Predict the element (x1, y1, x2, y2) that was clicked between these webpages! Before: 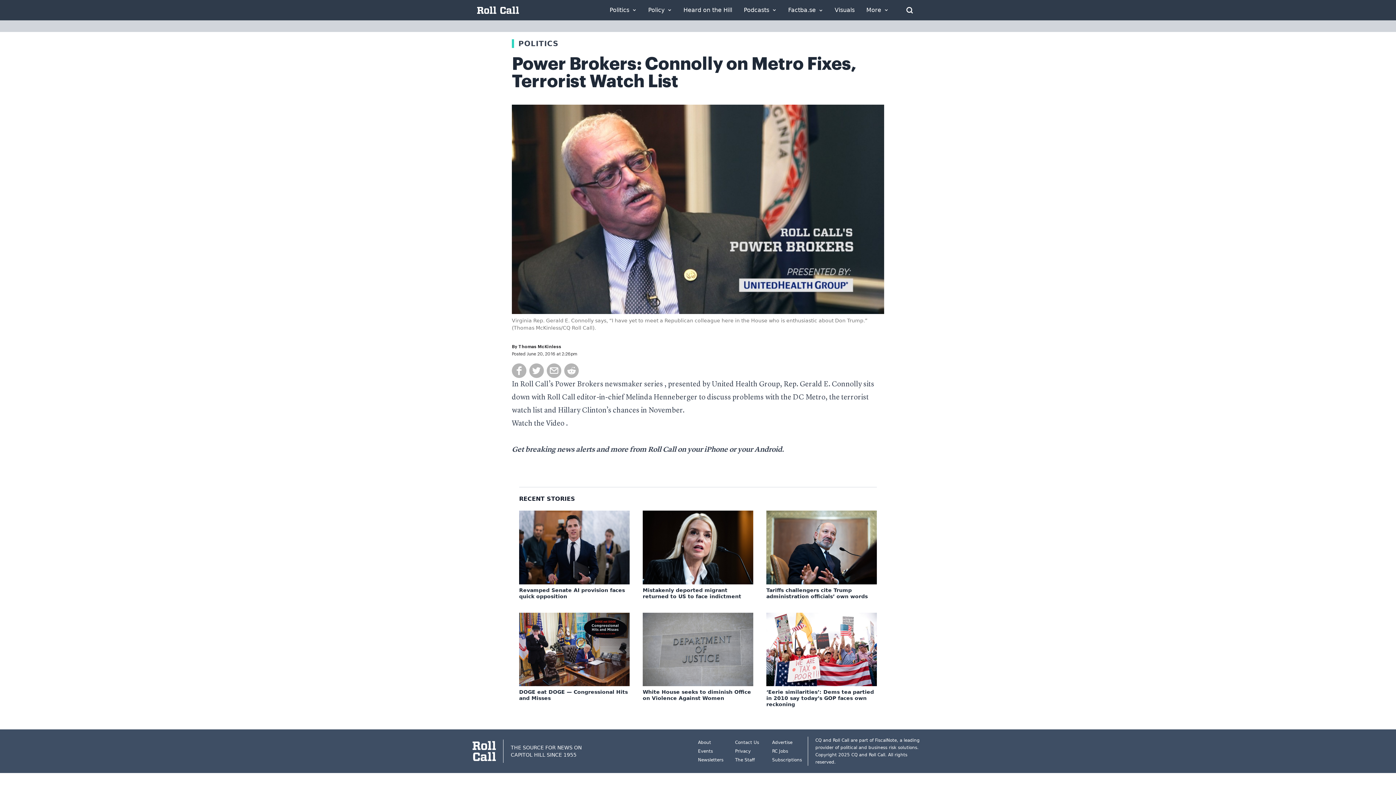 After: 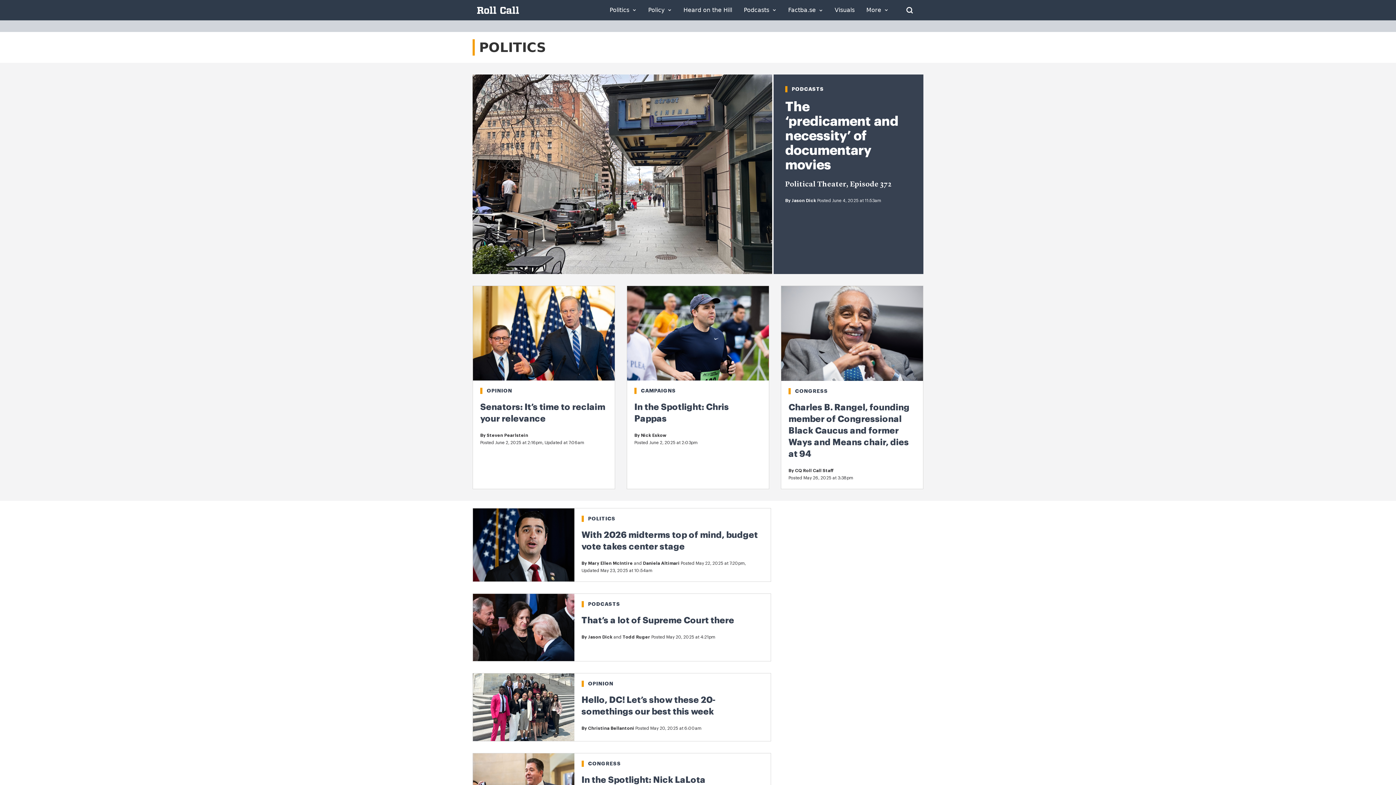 Action: bbox: (518, 39, 558, 48) label: POLITICS